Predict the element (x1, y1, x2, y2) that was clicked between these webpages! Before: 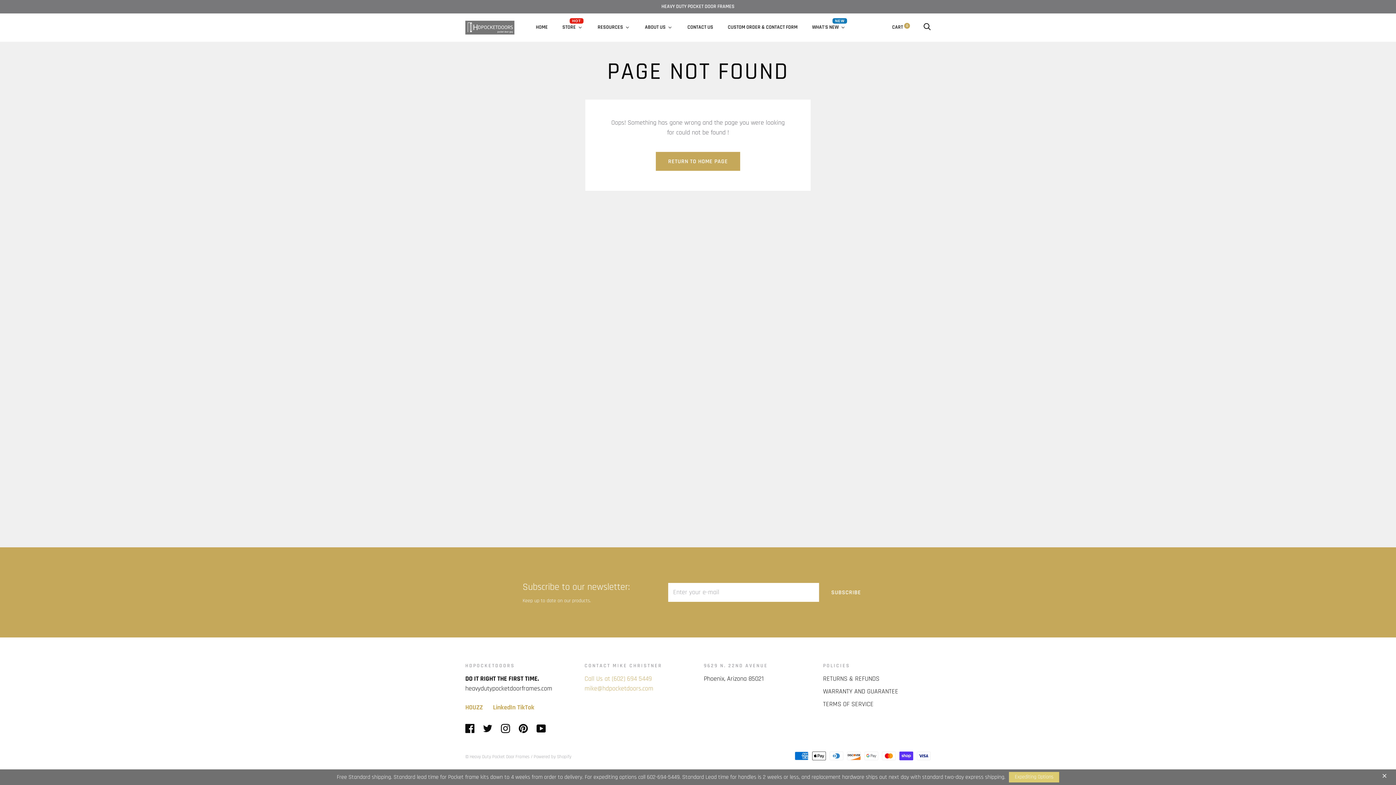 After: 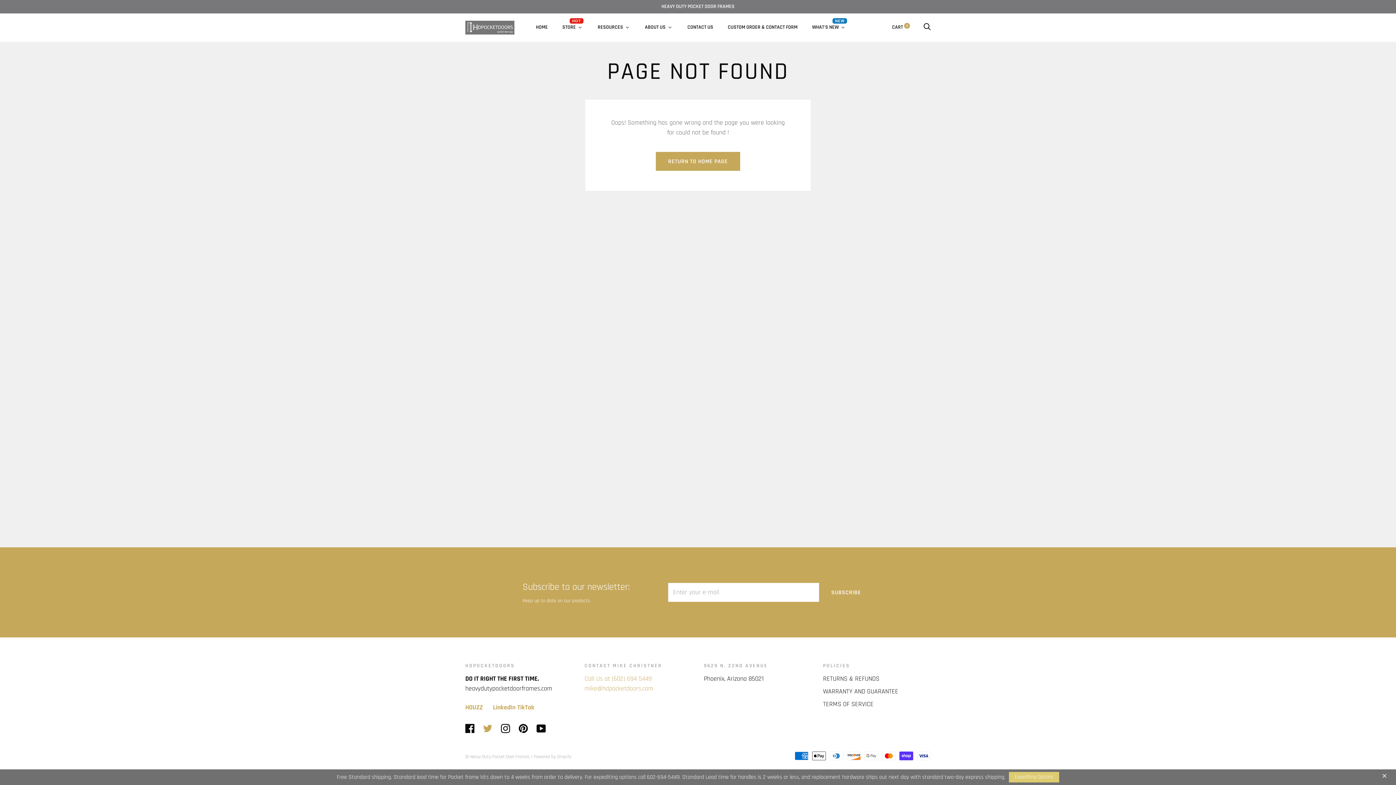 Action: bbox: (483, 724, 492, 732)